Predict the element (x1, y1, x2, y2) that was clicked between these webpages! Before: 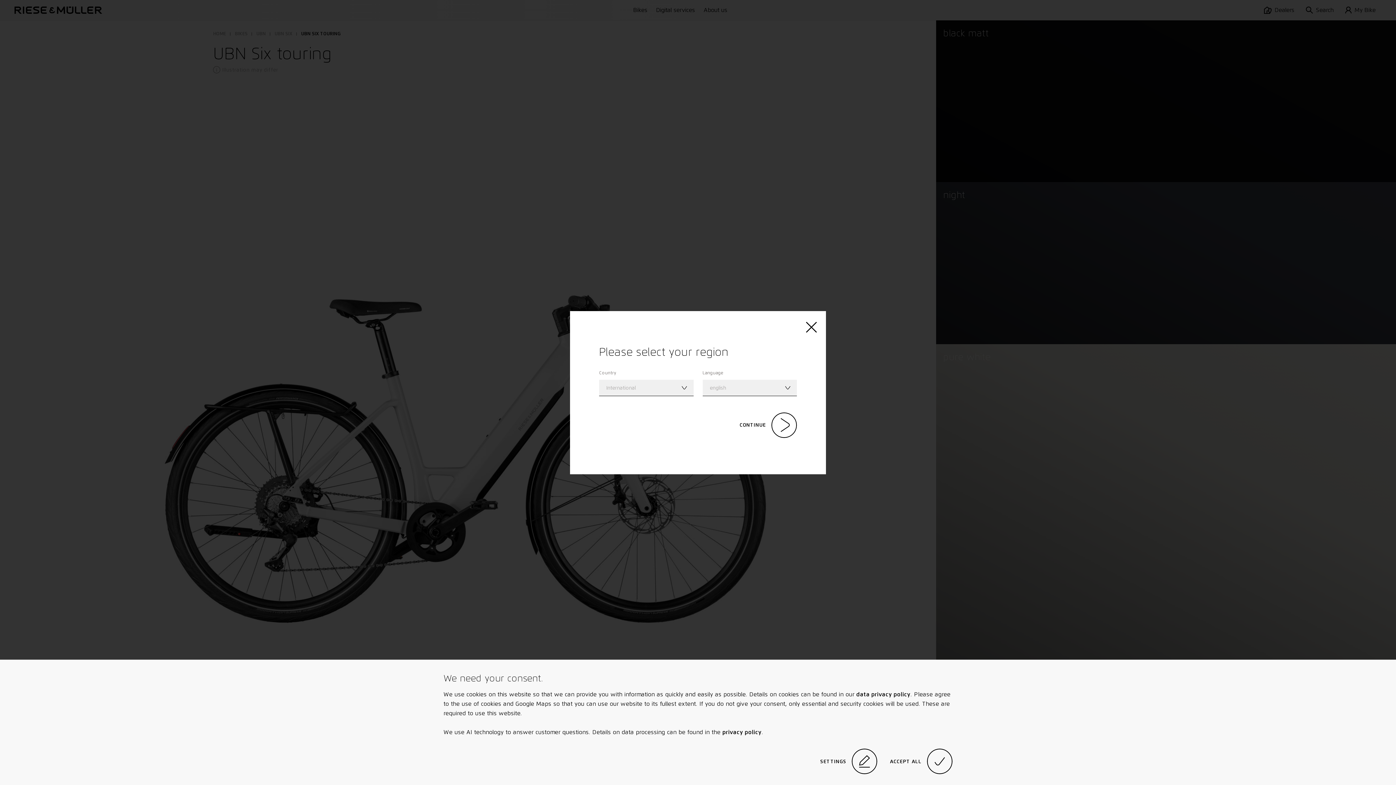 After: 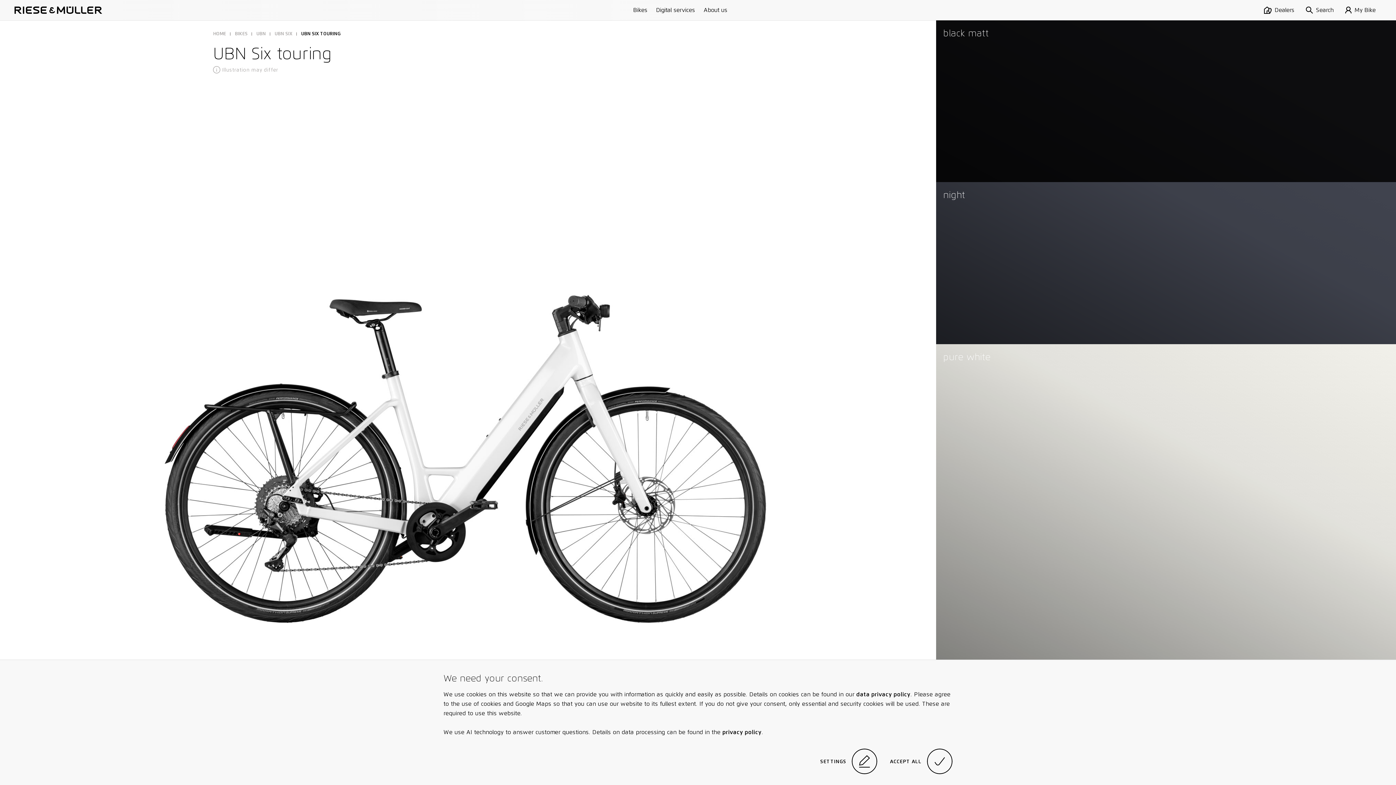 Action: bbox: (739, 412, 797, 438) label: CONTINUE